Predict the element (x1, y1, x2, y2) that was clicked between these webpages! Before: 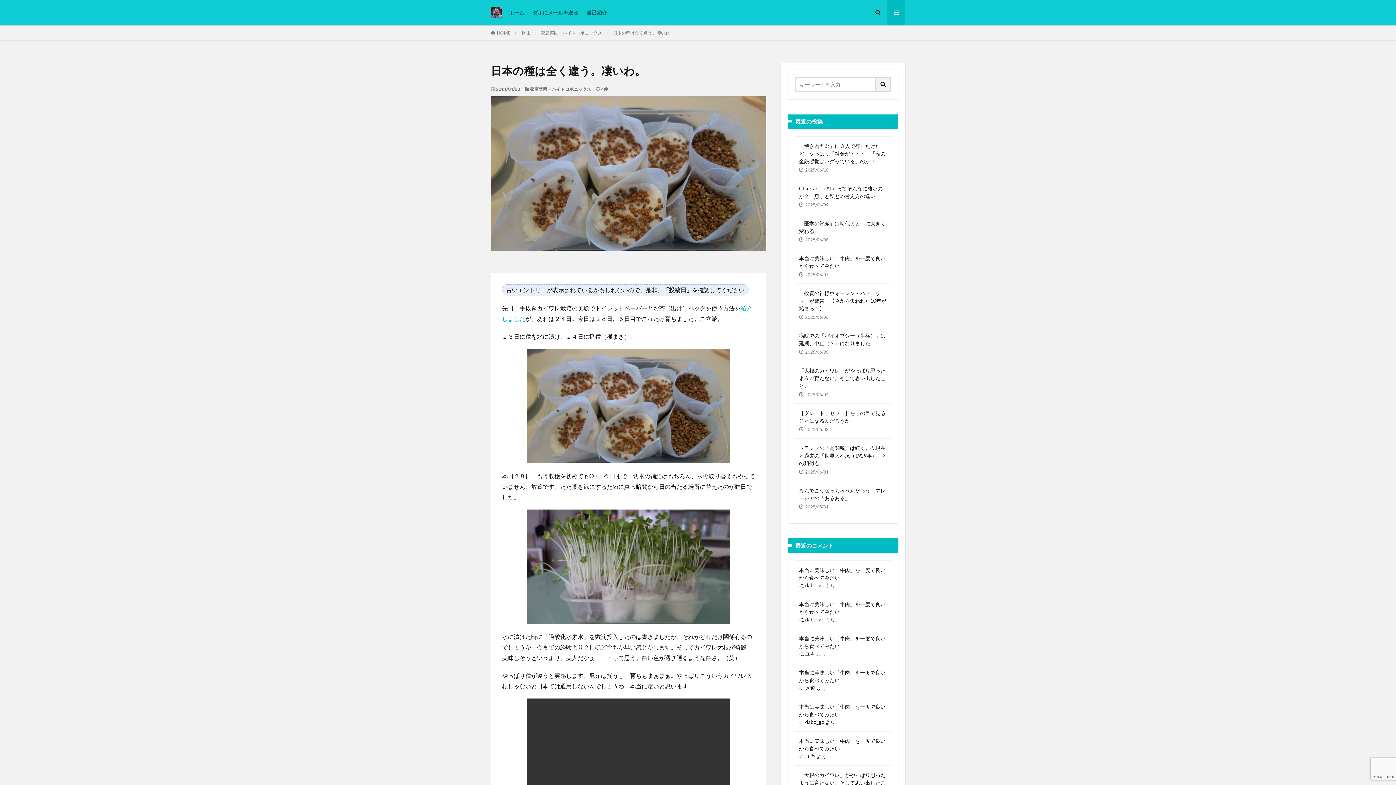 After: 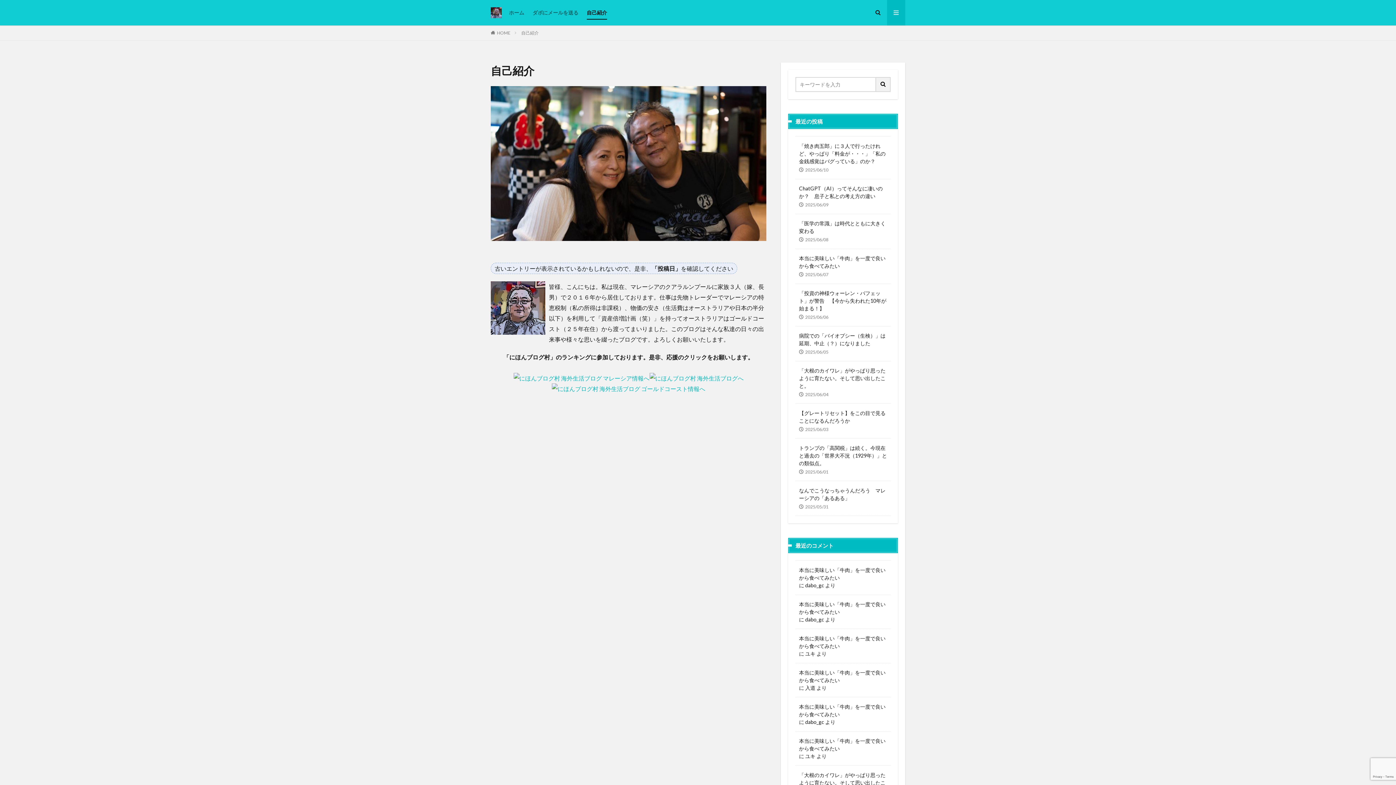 Action: label: 自己紹介 bbox: (586, 6, 607, 18)